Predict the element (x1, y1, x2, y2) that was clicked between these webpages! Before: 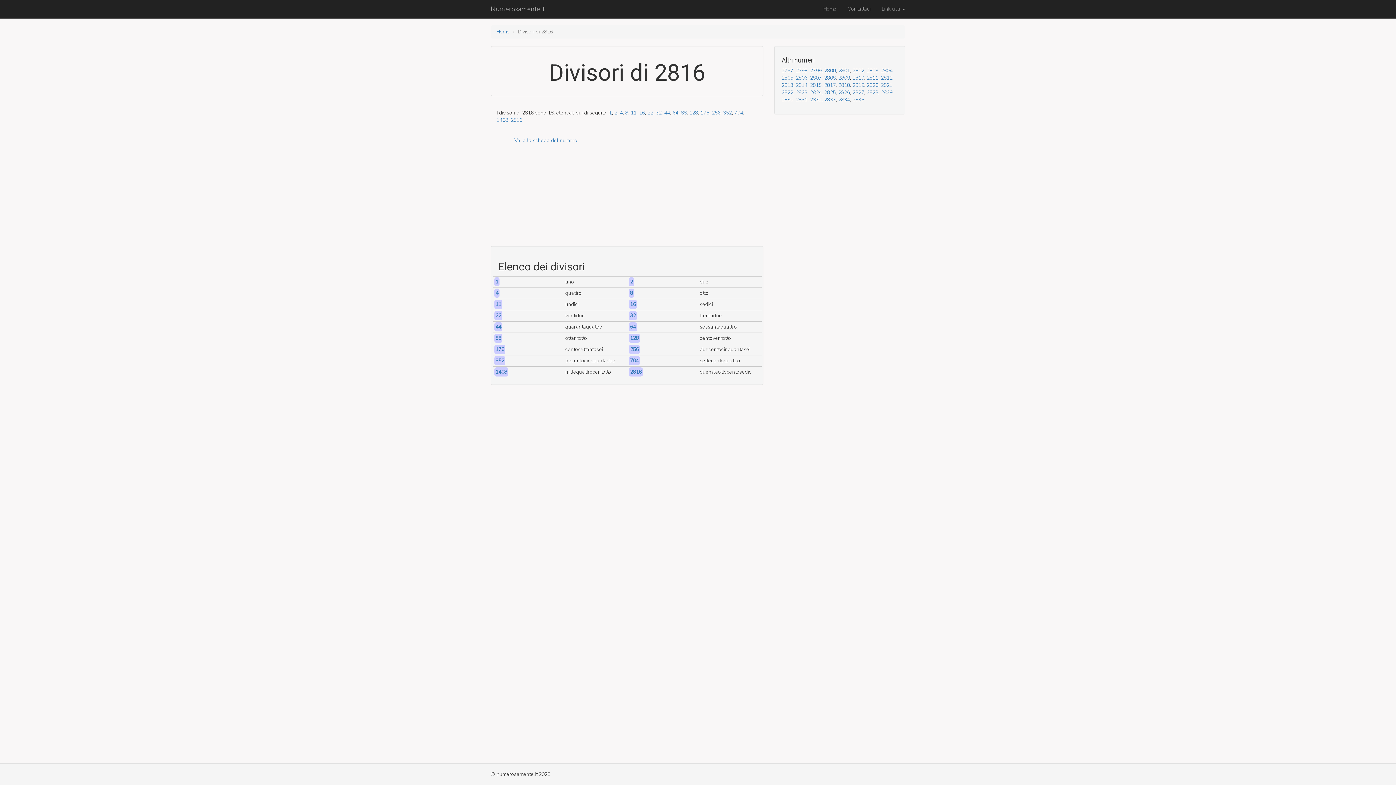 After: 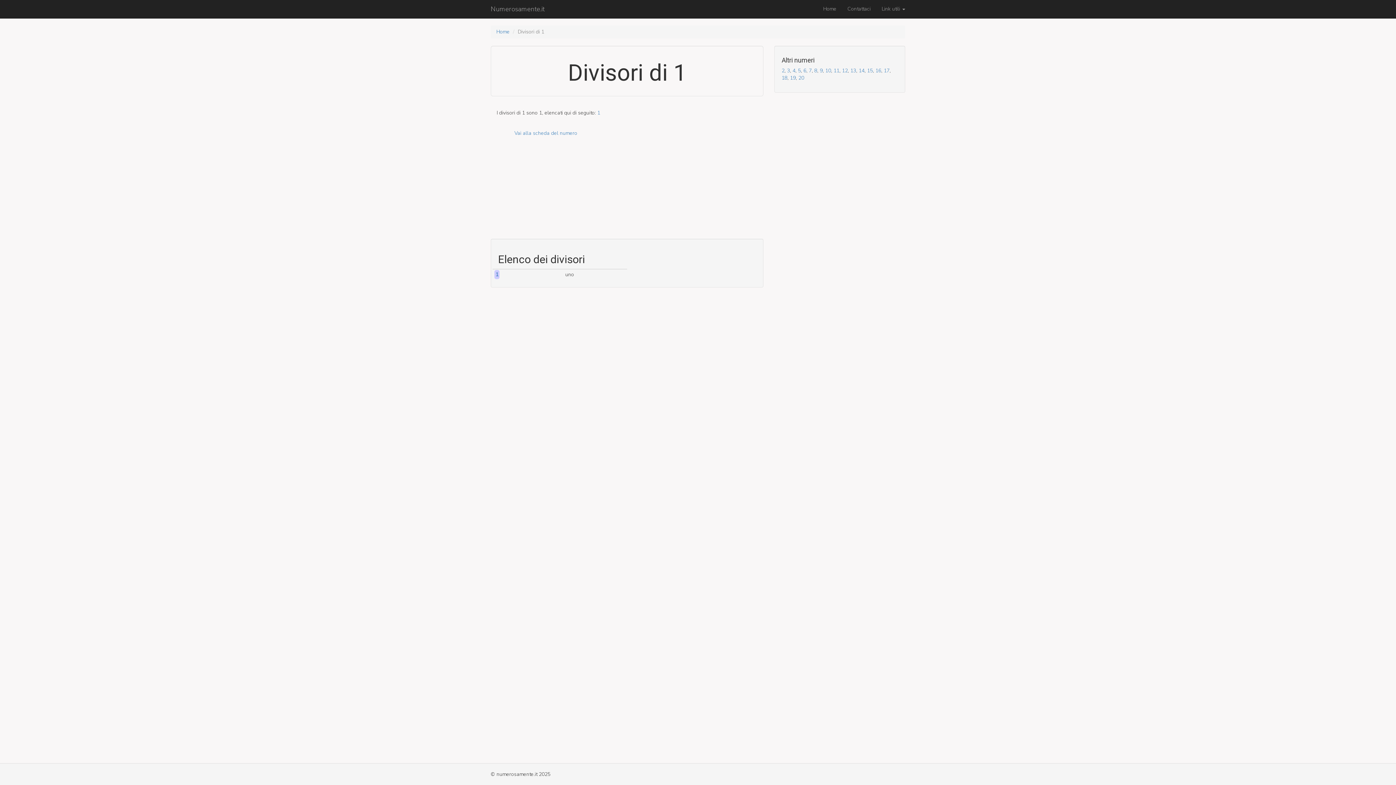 Action: bbox: (495, 278, 498, 285) label: 1